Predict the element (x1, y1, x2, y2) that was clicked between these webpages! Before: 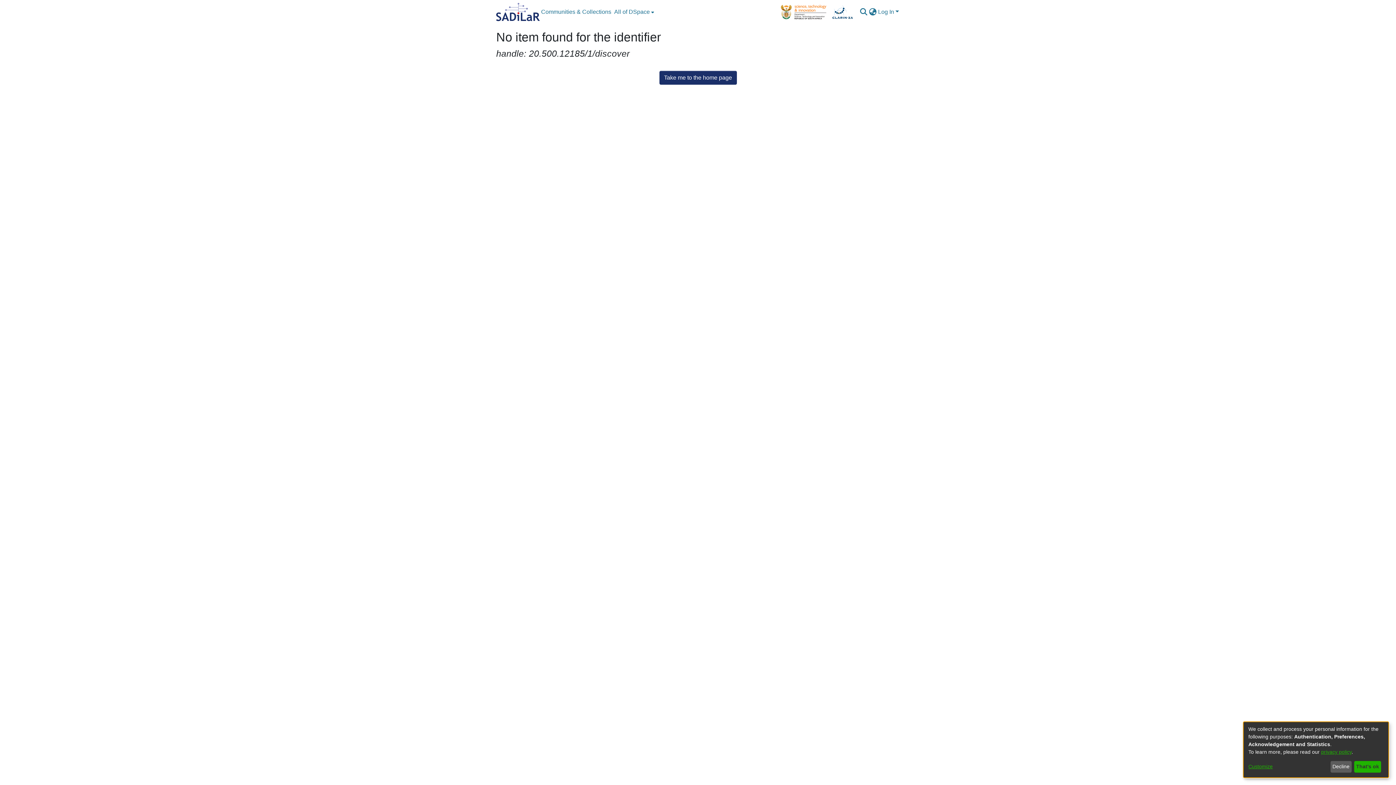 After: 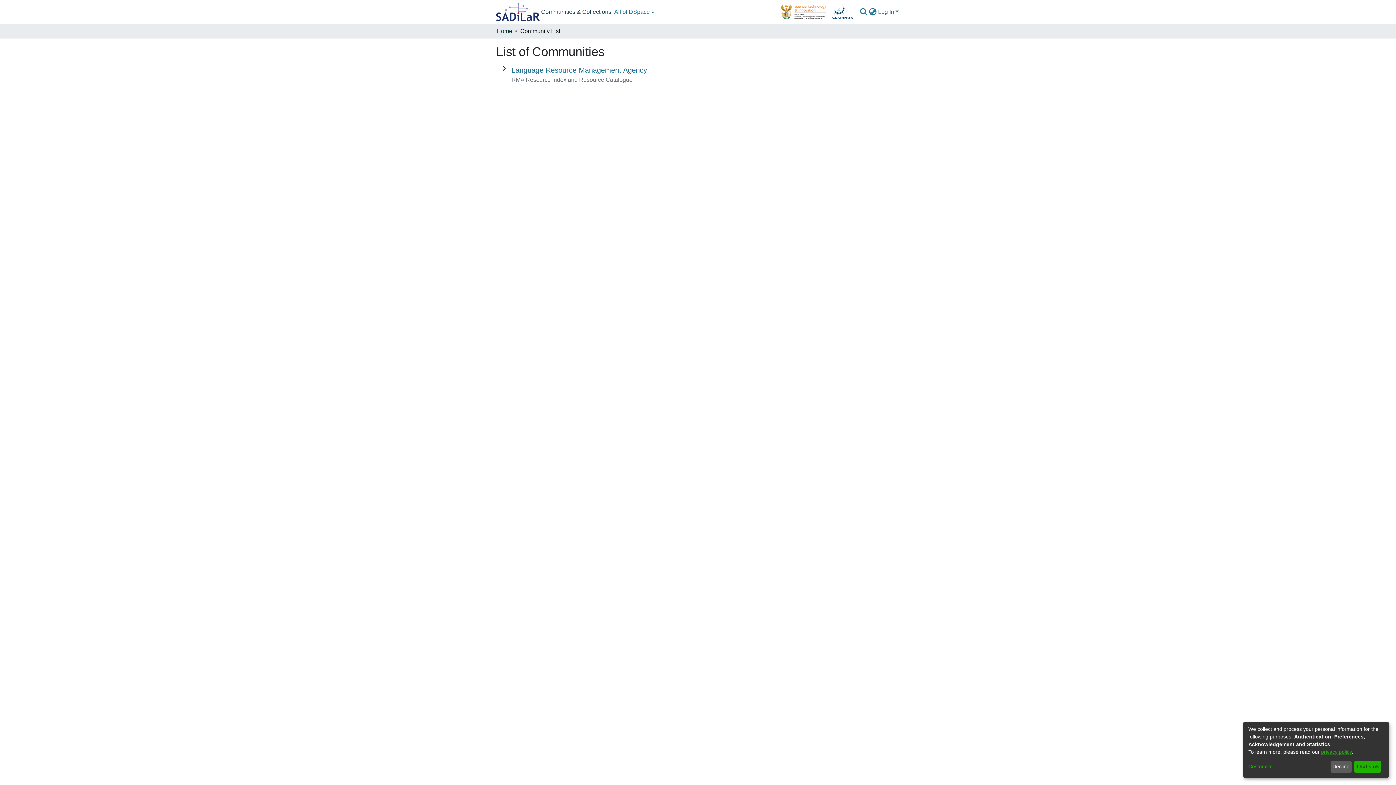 Action: bbox: (539, 7, 612, 16) label: Communities & Collections